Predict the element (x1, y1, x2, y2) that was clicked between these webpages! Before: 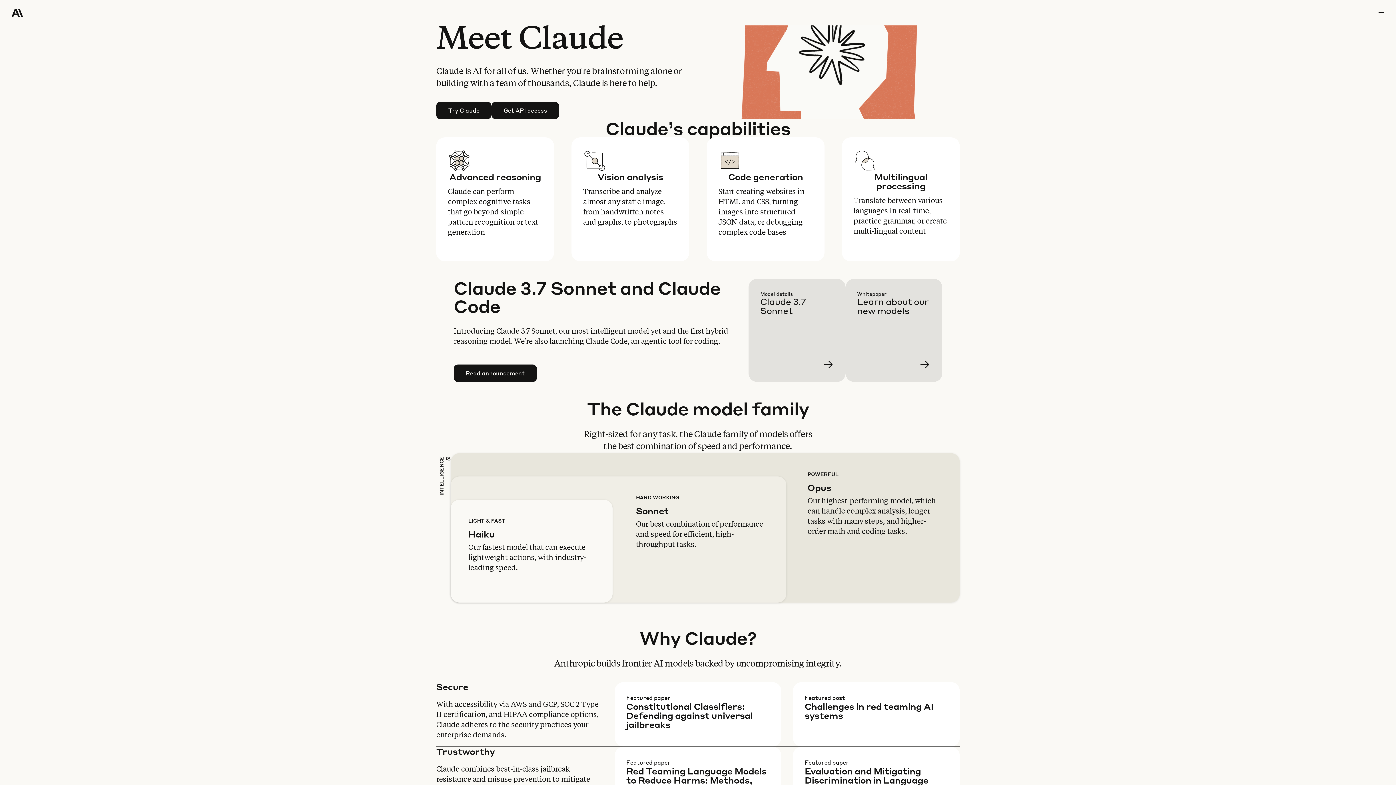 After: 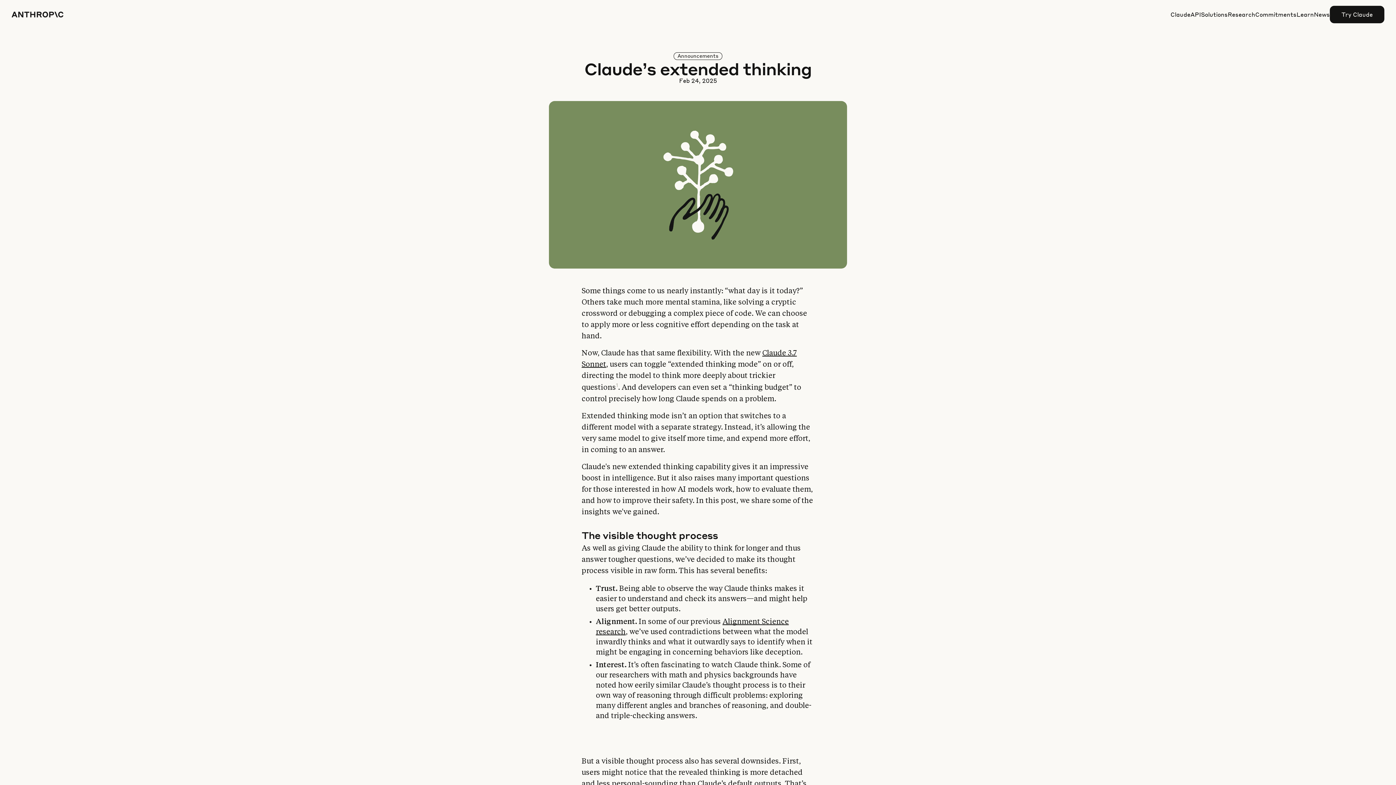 Action: label: Learn more bbox: (857, 290, 954, 393)